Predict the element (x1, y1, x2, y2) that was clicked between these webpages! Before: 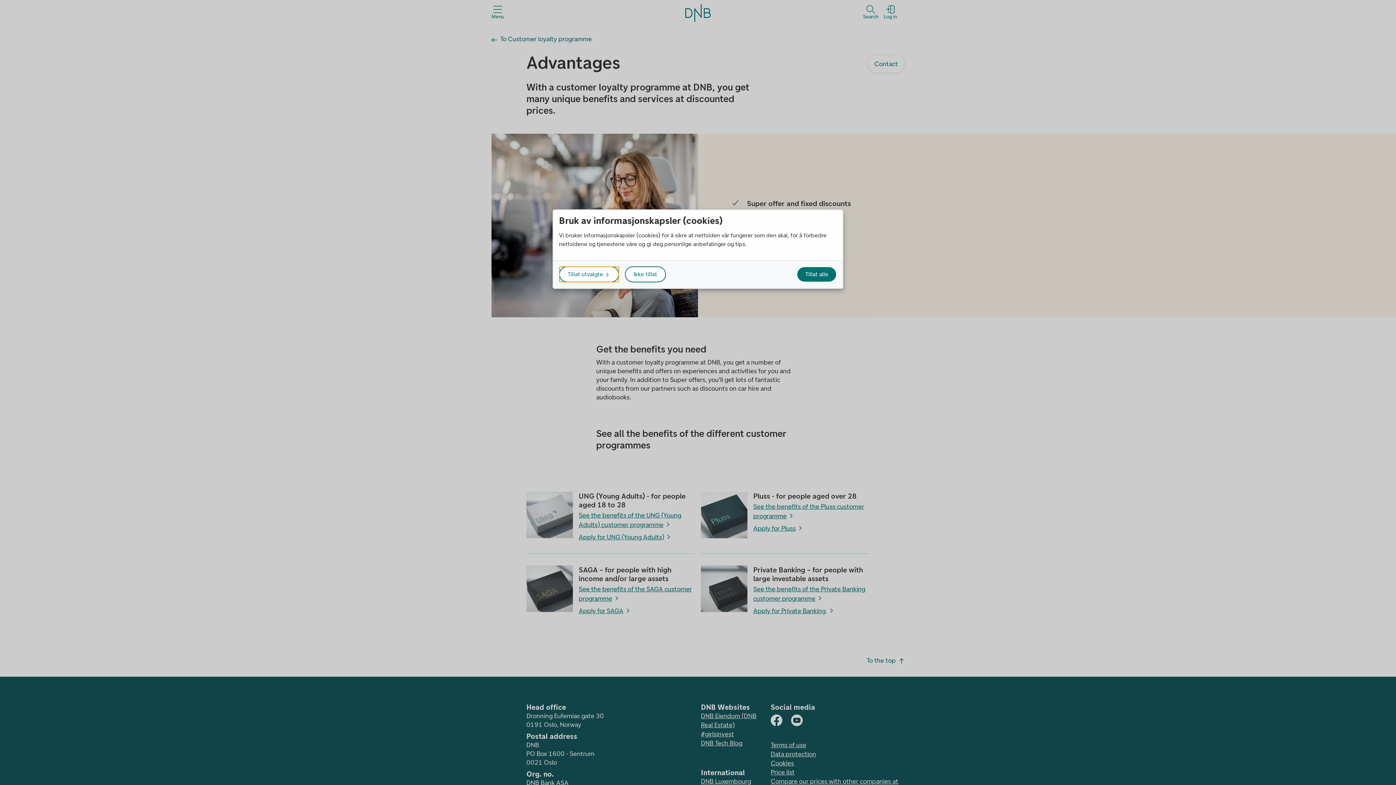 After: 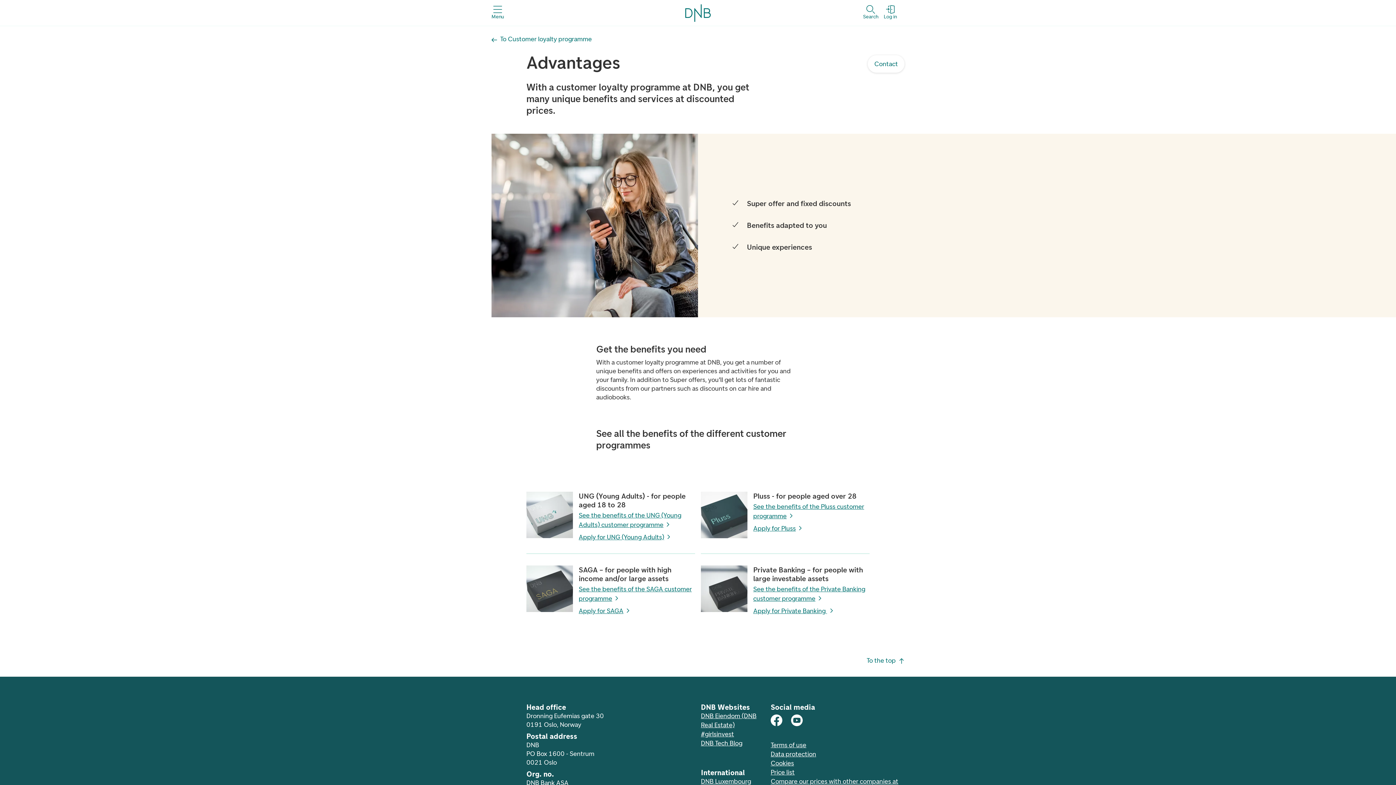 Action: bbox: (796, 266, 837, 282) label: Tillat alle, close popup